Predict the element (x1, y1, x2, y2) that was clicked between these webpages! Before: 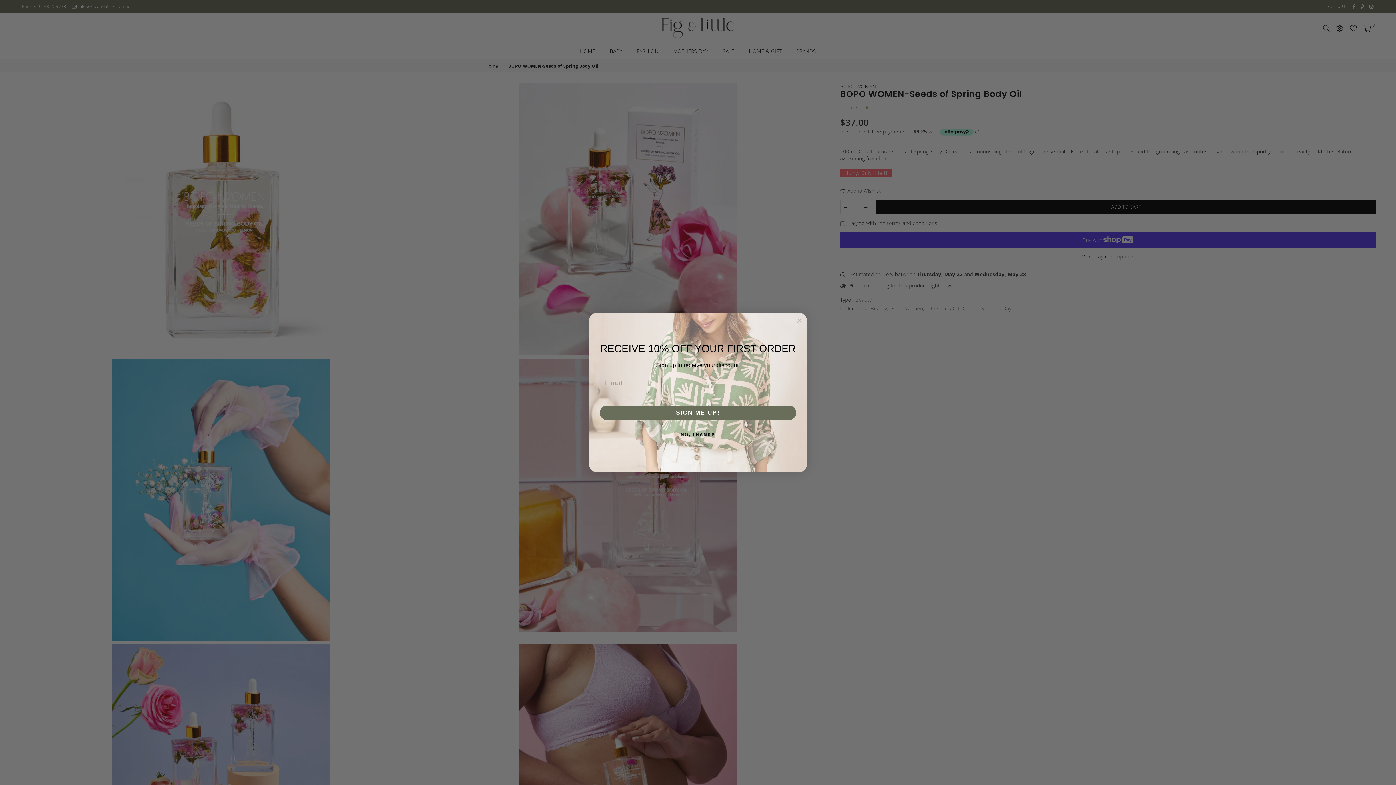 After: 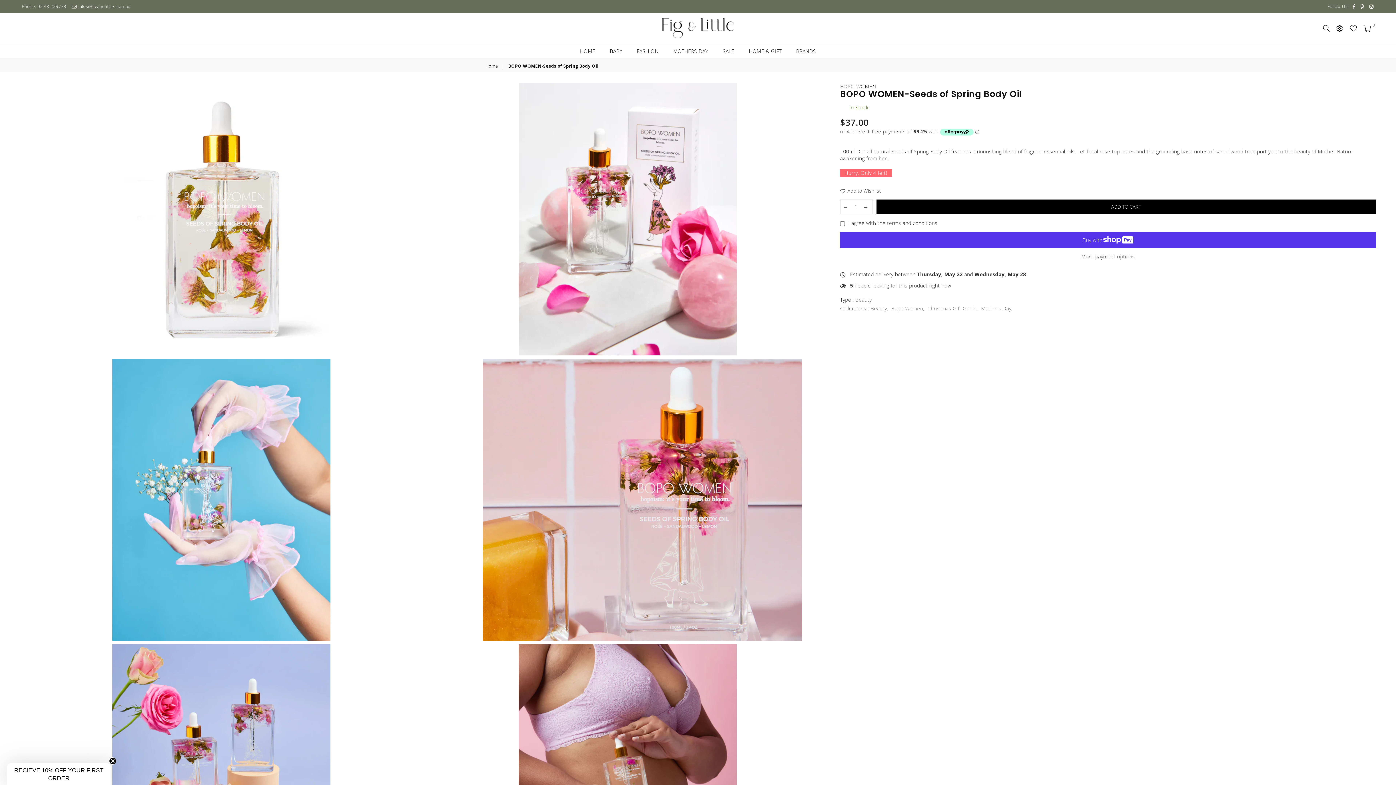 Action: bbox: (598, 427, 797, 442) label: NO, THANKS